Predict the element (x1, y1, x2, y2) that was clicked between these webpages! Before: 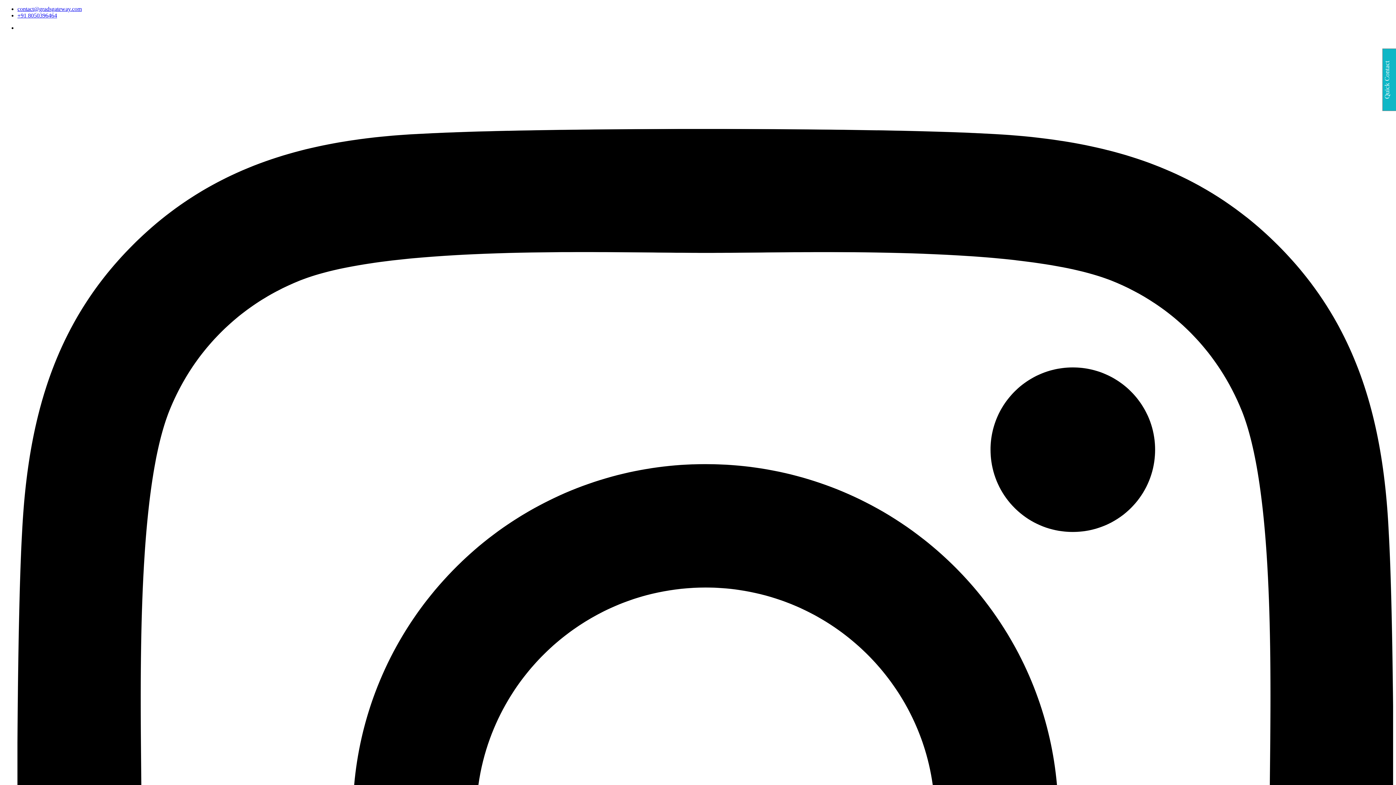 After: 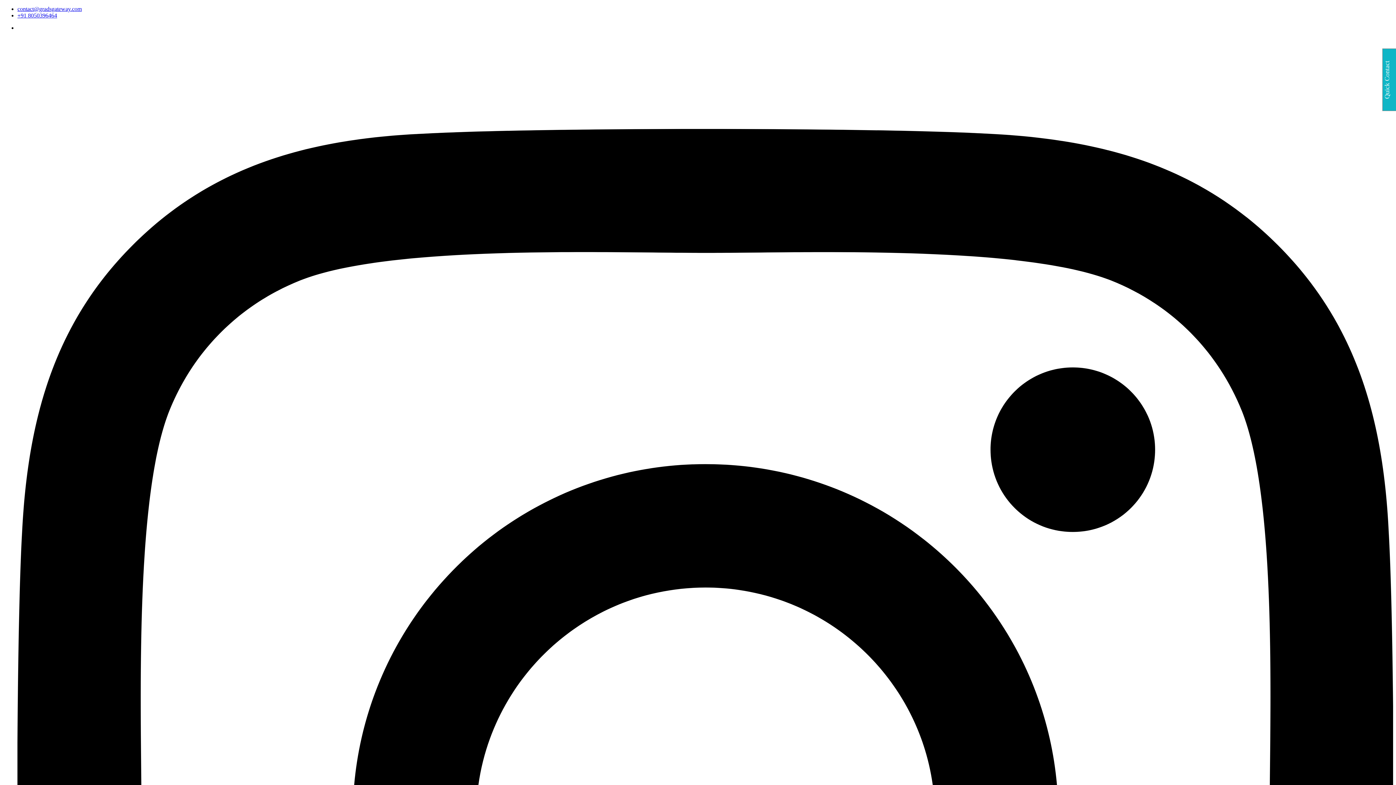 Action: bbox: (17, 5, 81, 12) label: contact@gradsgateway.com